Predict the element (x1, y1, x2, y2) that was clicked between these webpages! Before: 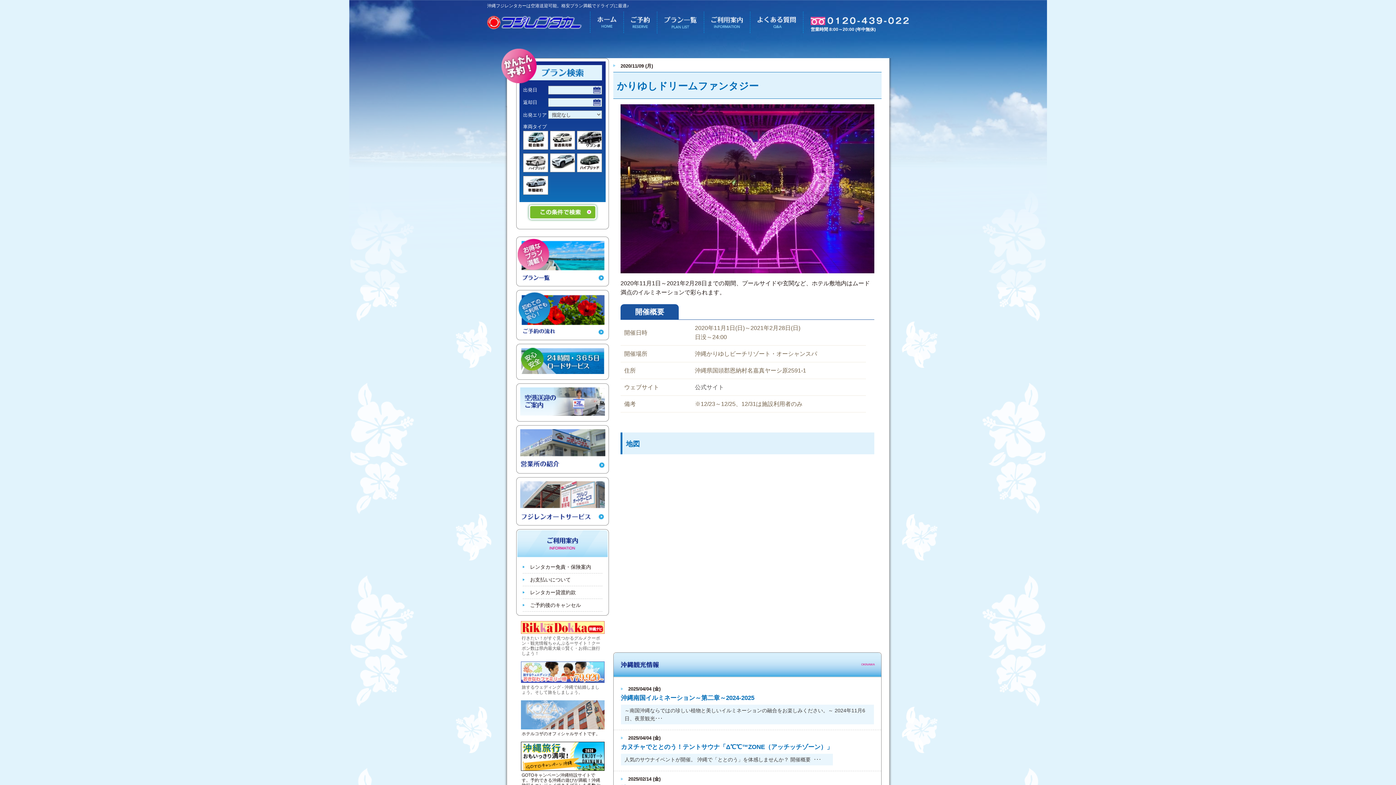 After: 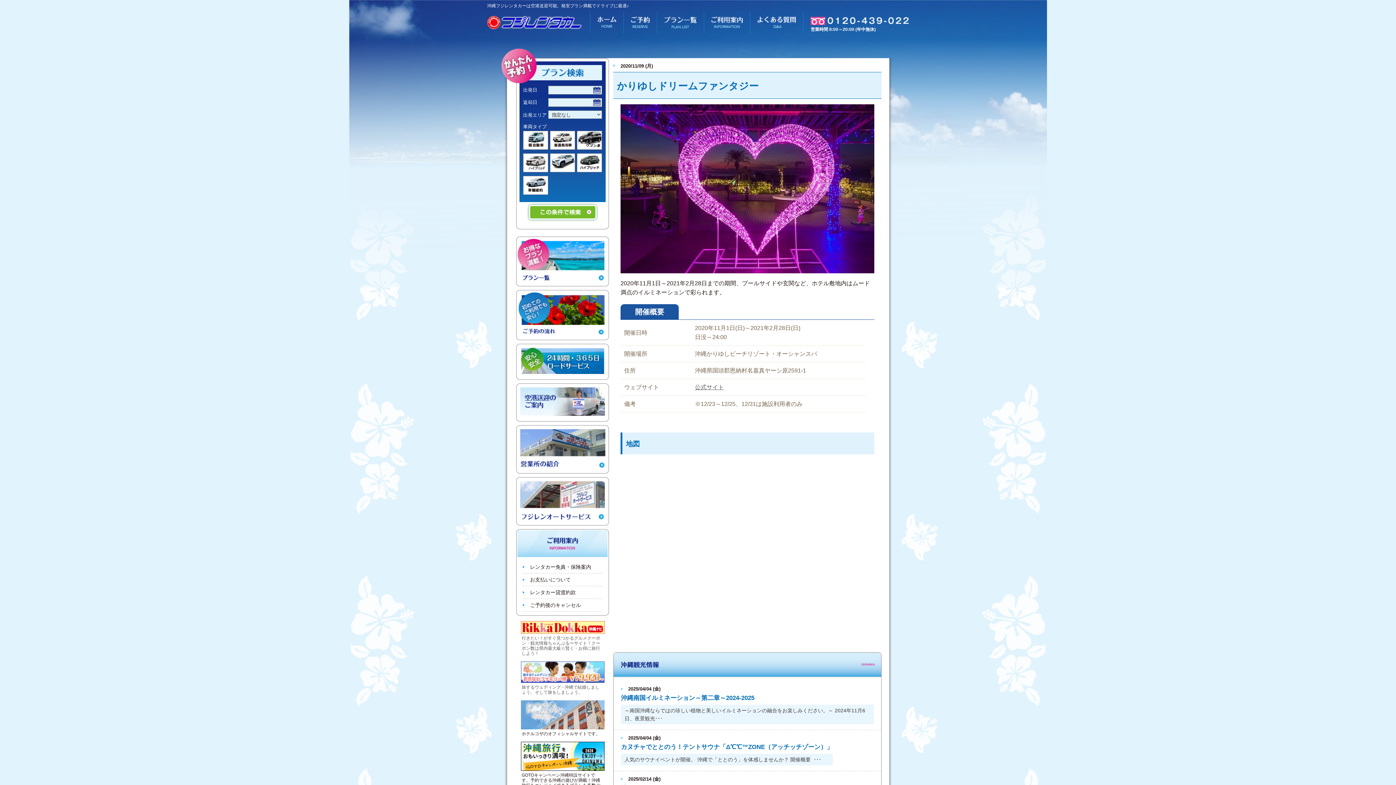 Action: bbox: (695, 383, 724, 392) label: 公式サイト